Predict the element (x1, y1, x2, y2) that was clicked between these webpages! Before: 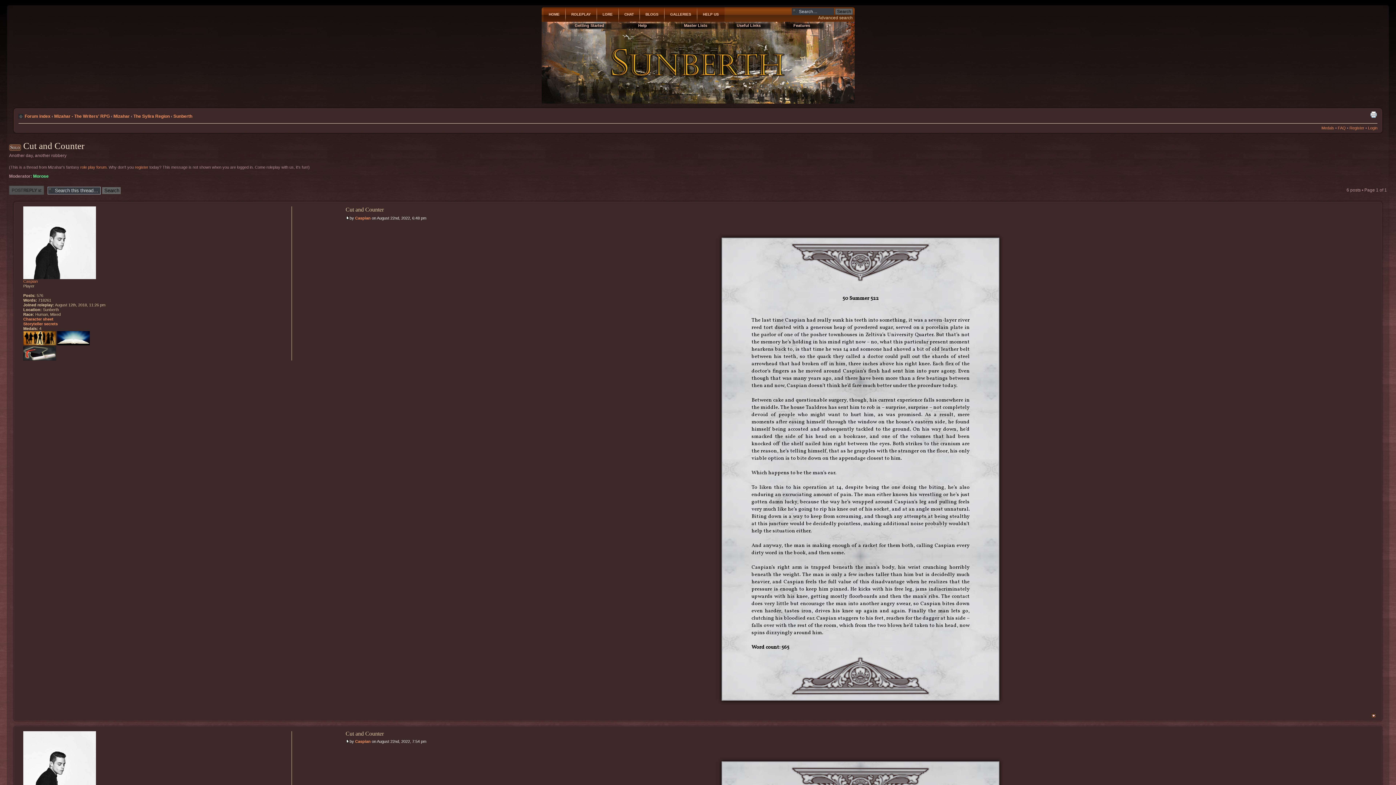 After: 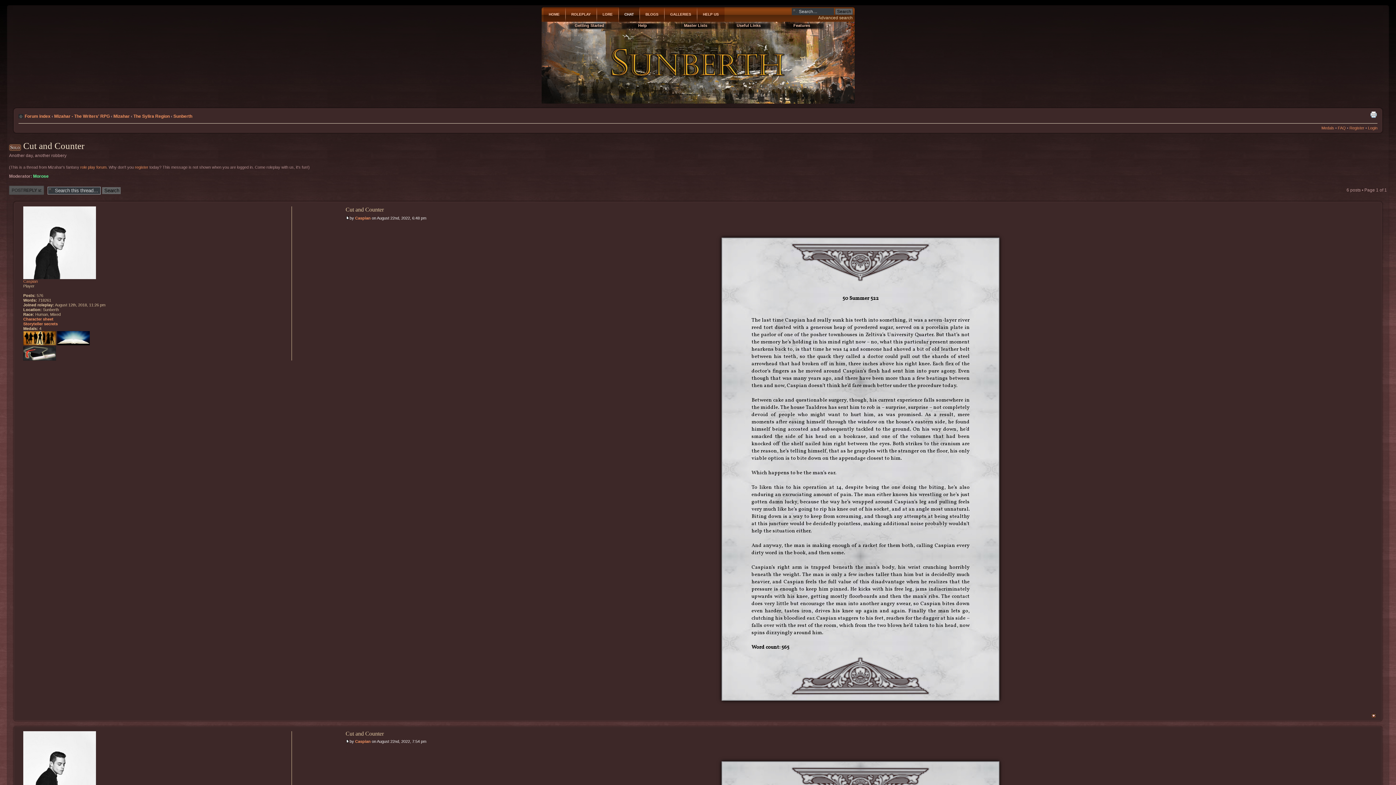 Action: label: CHAT bbox: (619, 7, 639, 21)